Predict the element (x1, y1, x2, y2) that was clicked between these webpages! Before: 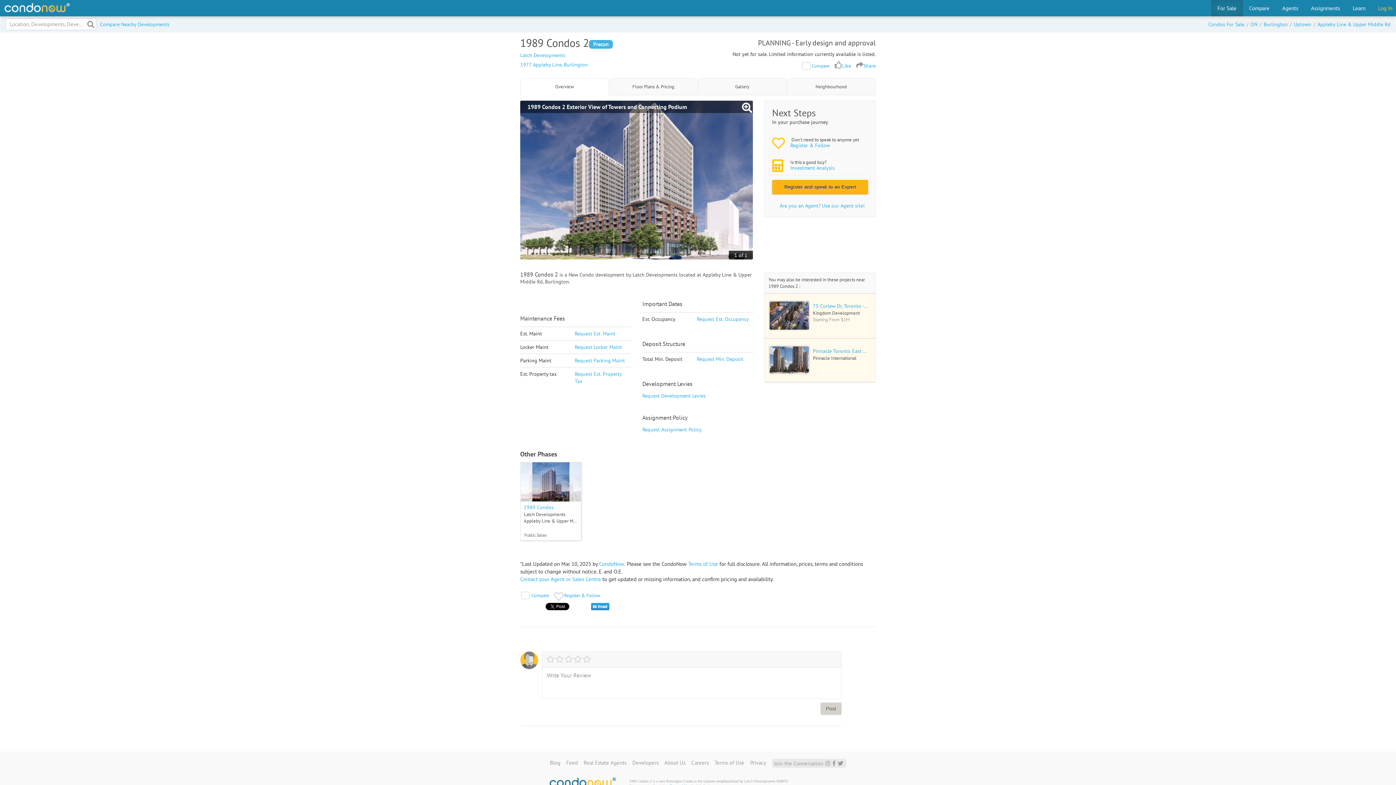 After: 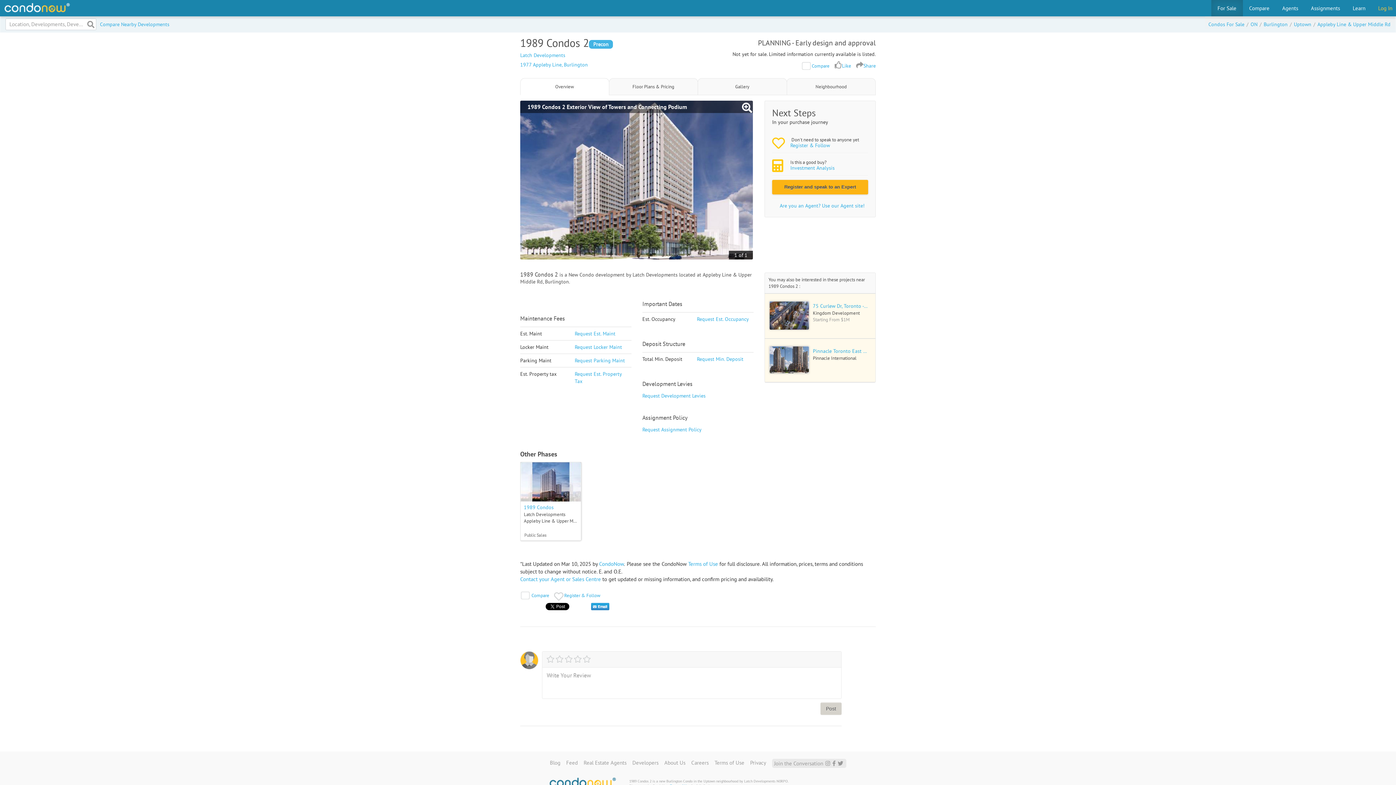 Action: bbox: (703, 779, 715, 784) label: Uptown